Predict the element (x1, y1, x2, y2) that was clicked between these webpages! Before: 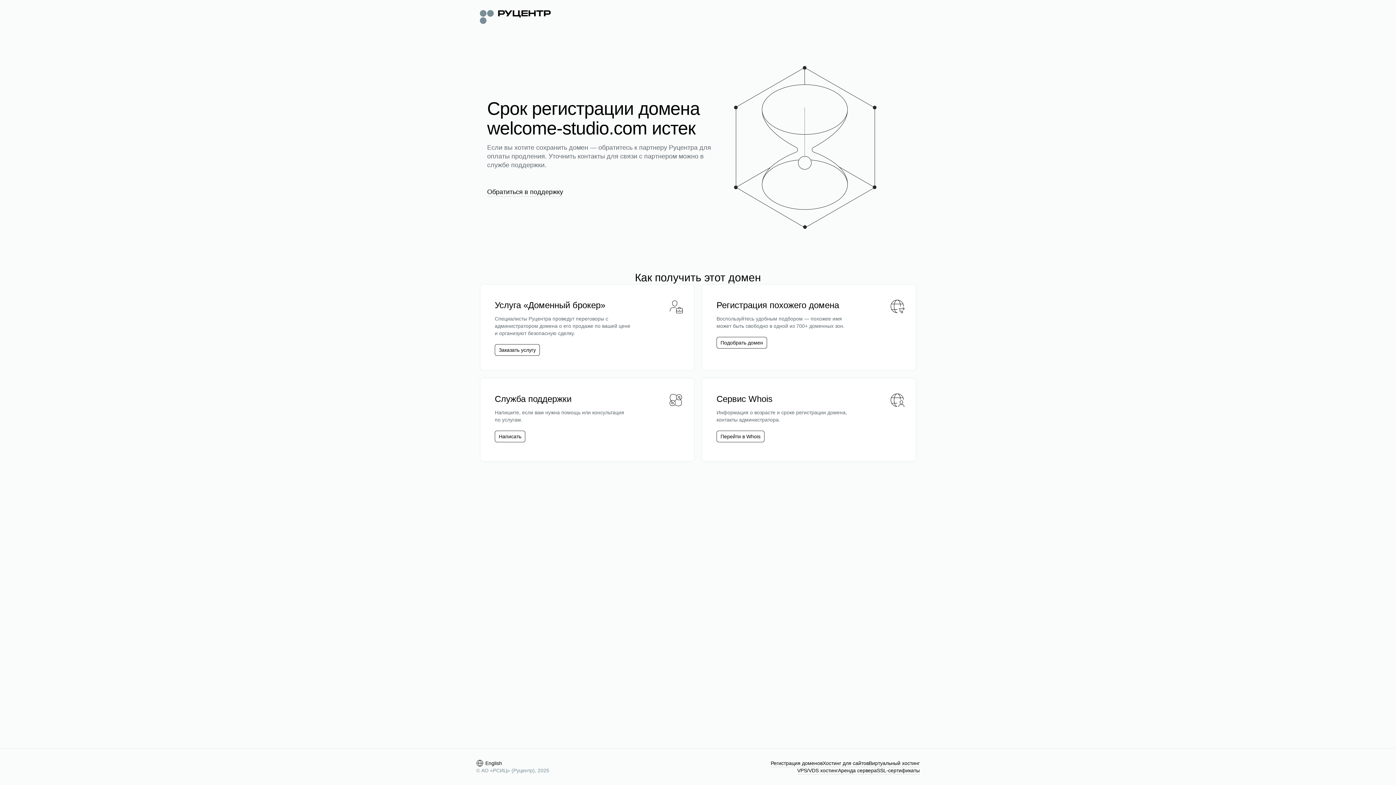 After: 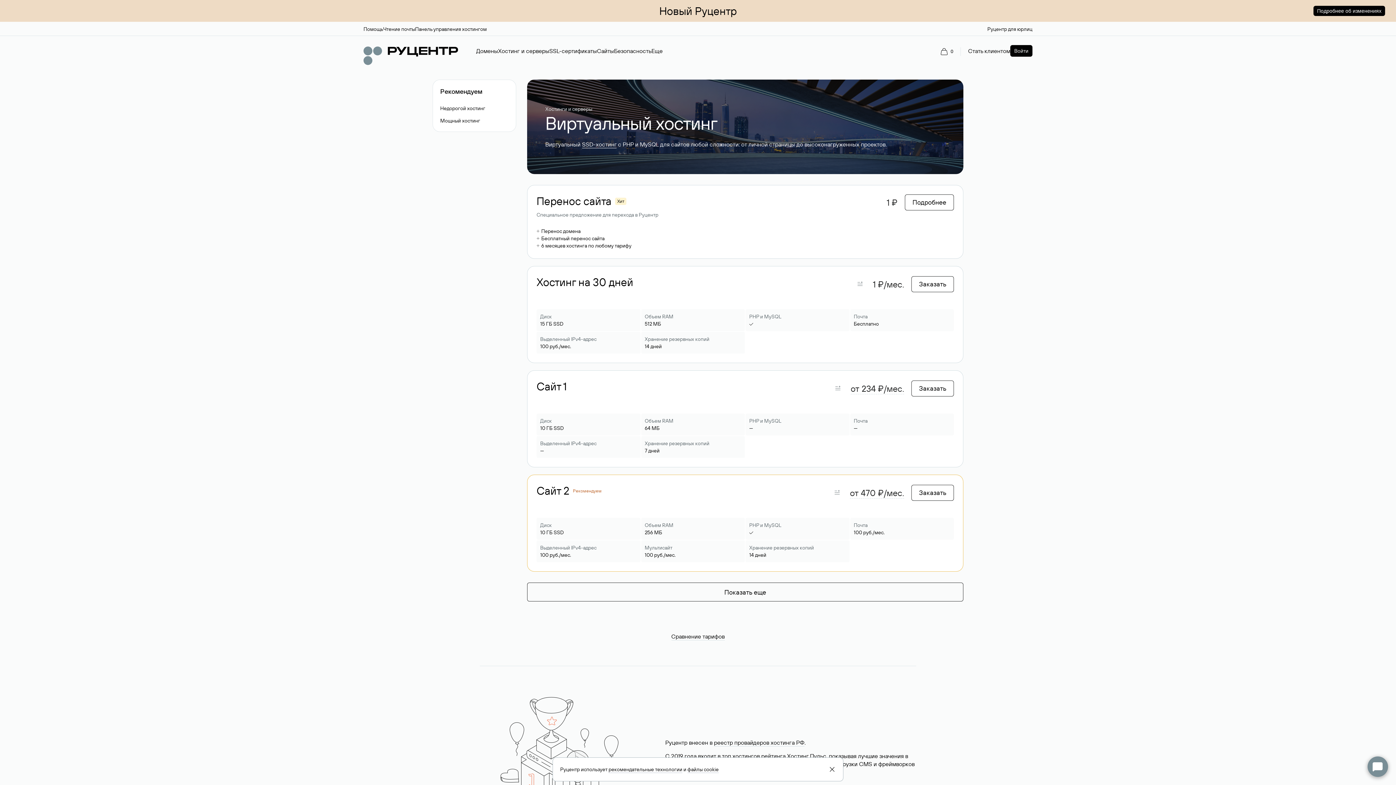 Action: bbox: (869, 760, 920, 767) label: Виртуальный хостинг